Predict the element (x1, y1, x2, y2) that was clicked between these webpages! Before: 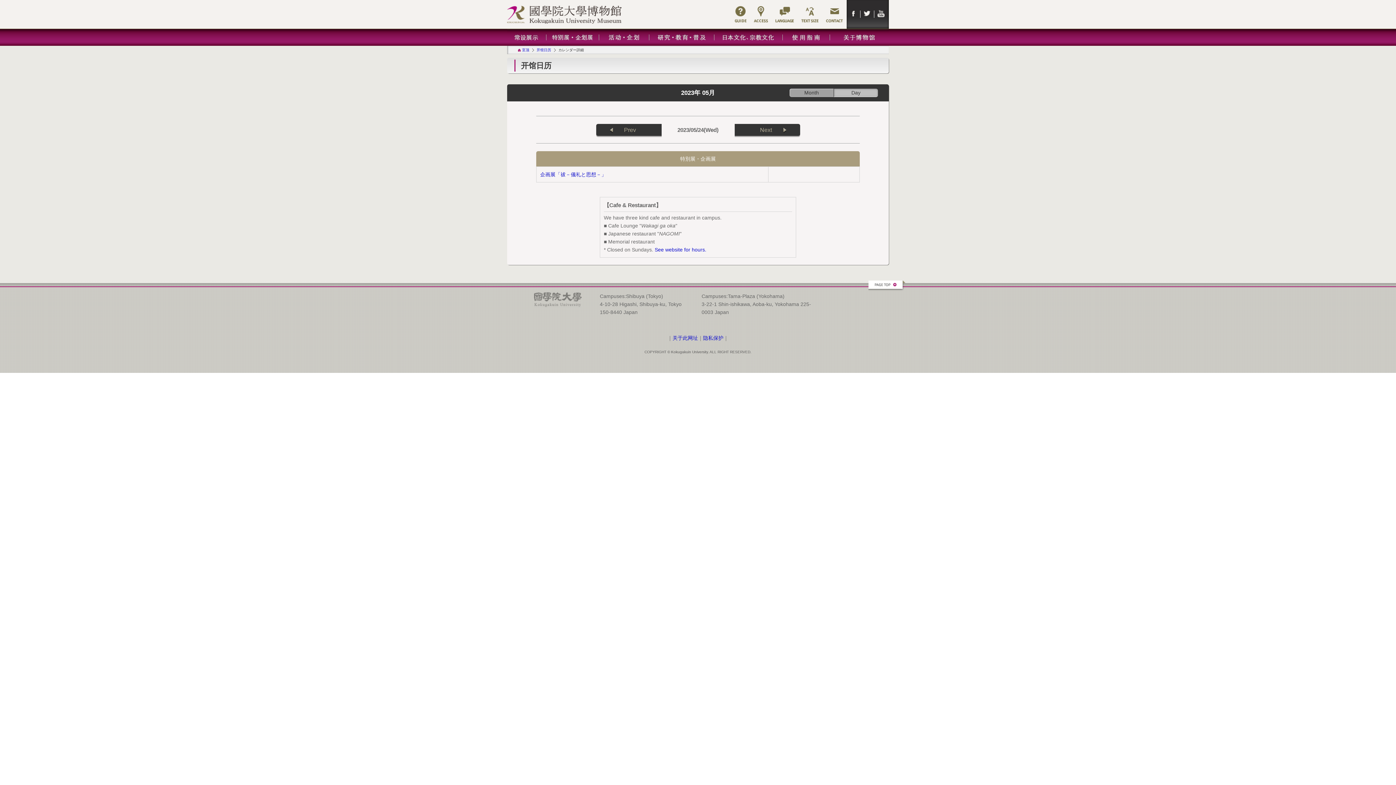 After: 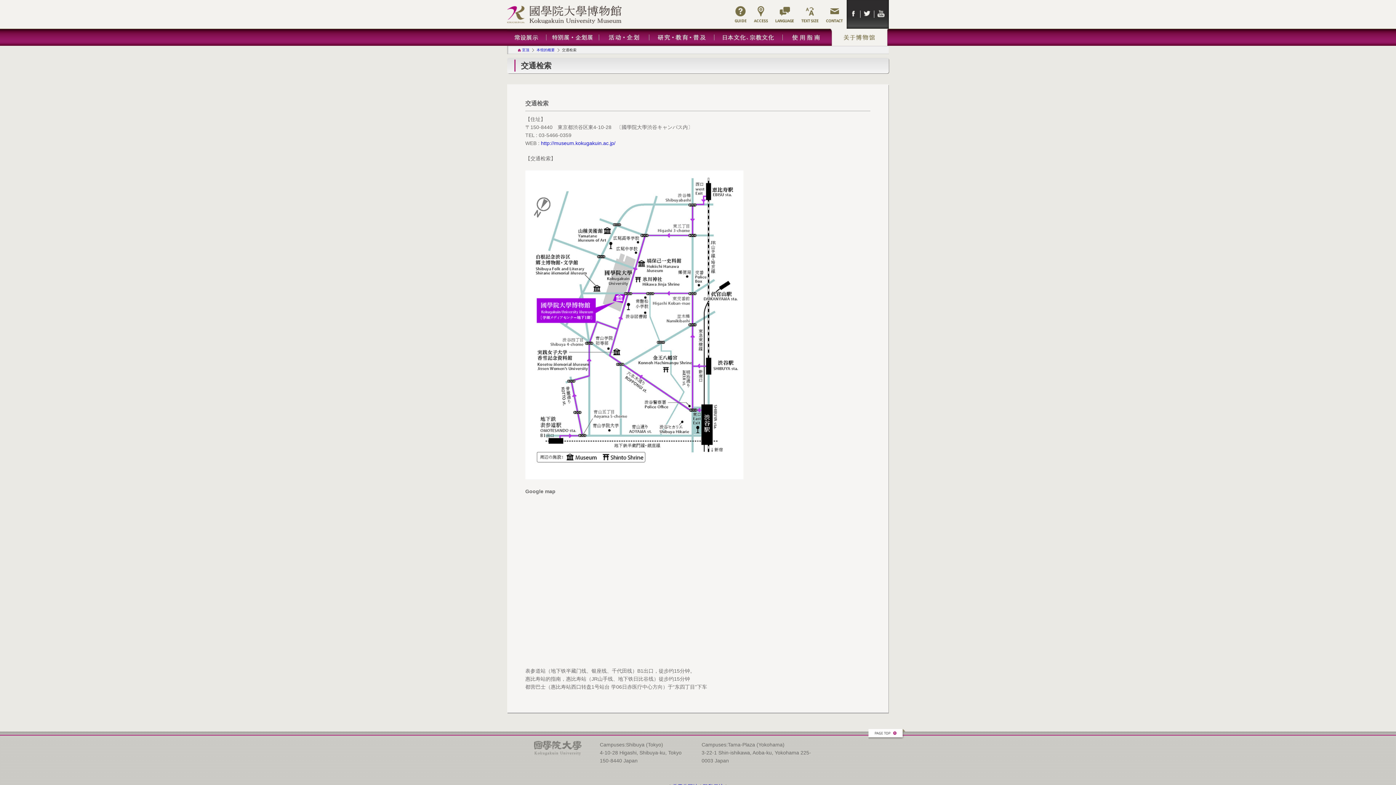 Action: bbox: (750, 0, 772, 28)